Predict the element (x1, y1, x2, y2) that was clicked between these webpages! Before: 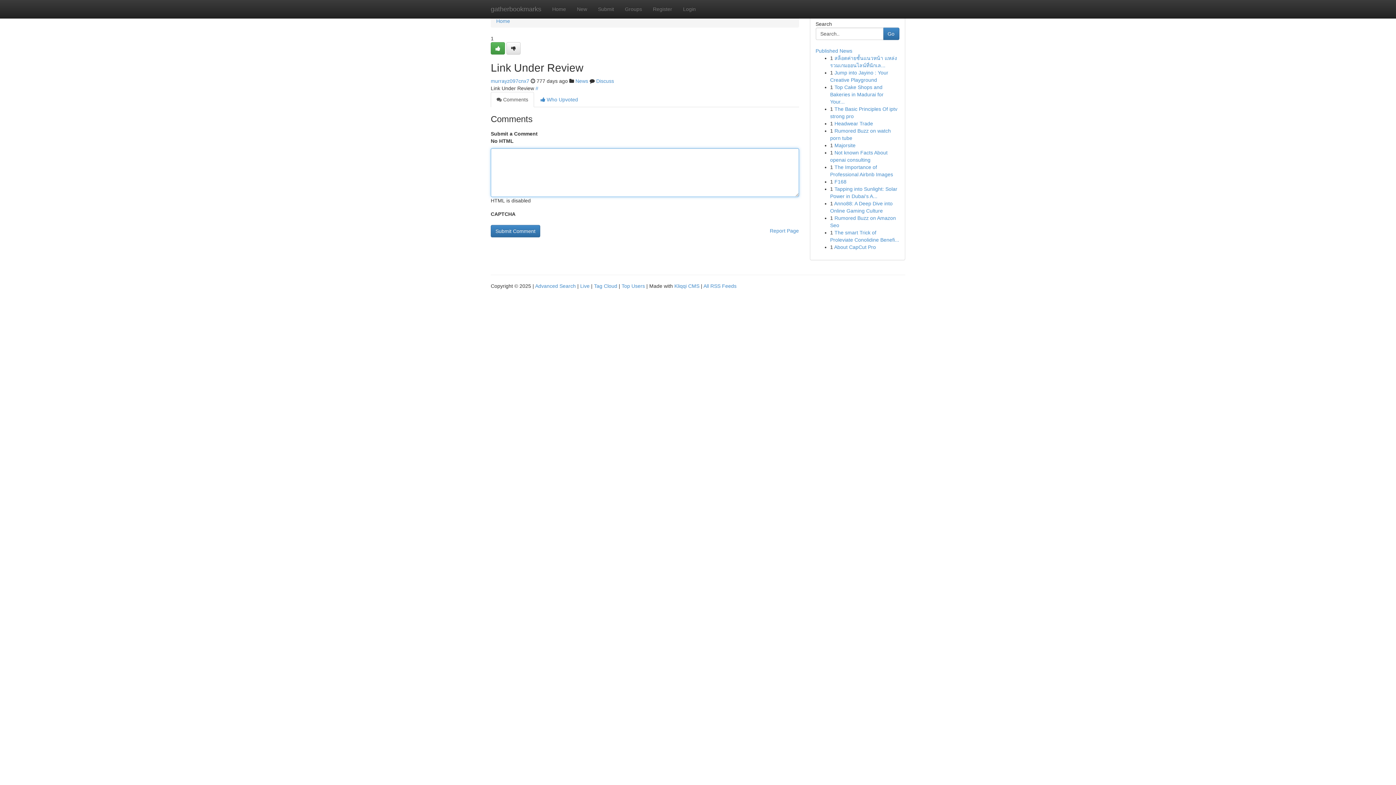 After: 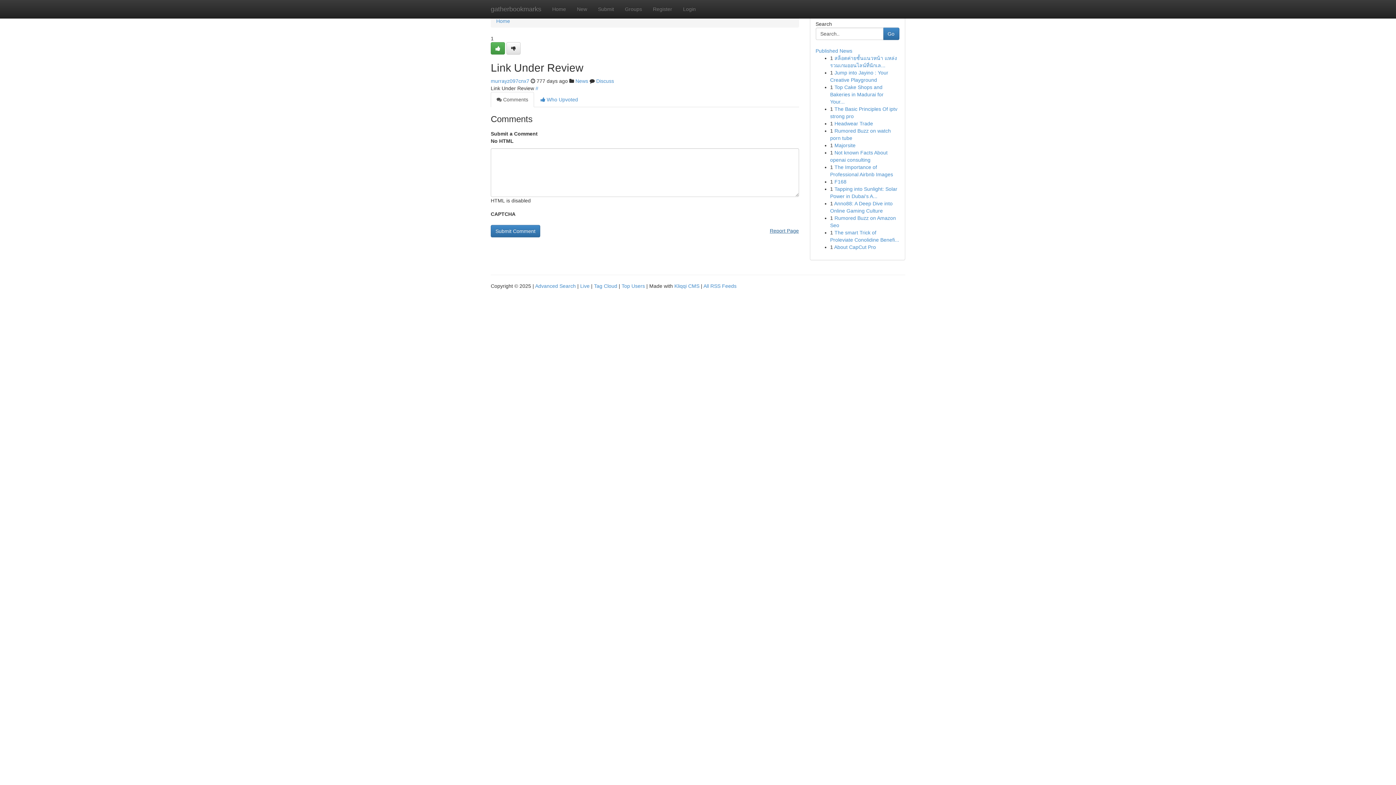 Action: bbox: (770, 225, 799, 236) label: Report Page